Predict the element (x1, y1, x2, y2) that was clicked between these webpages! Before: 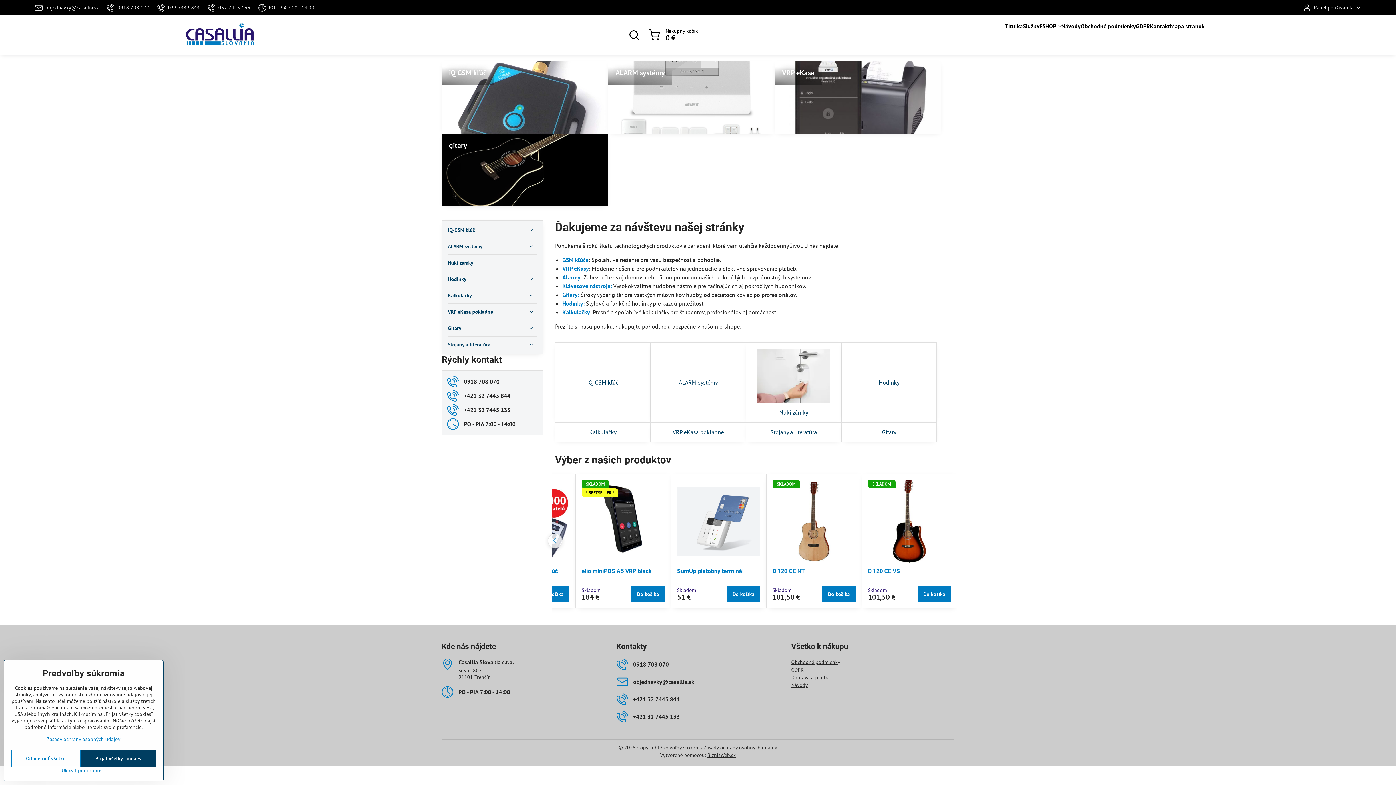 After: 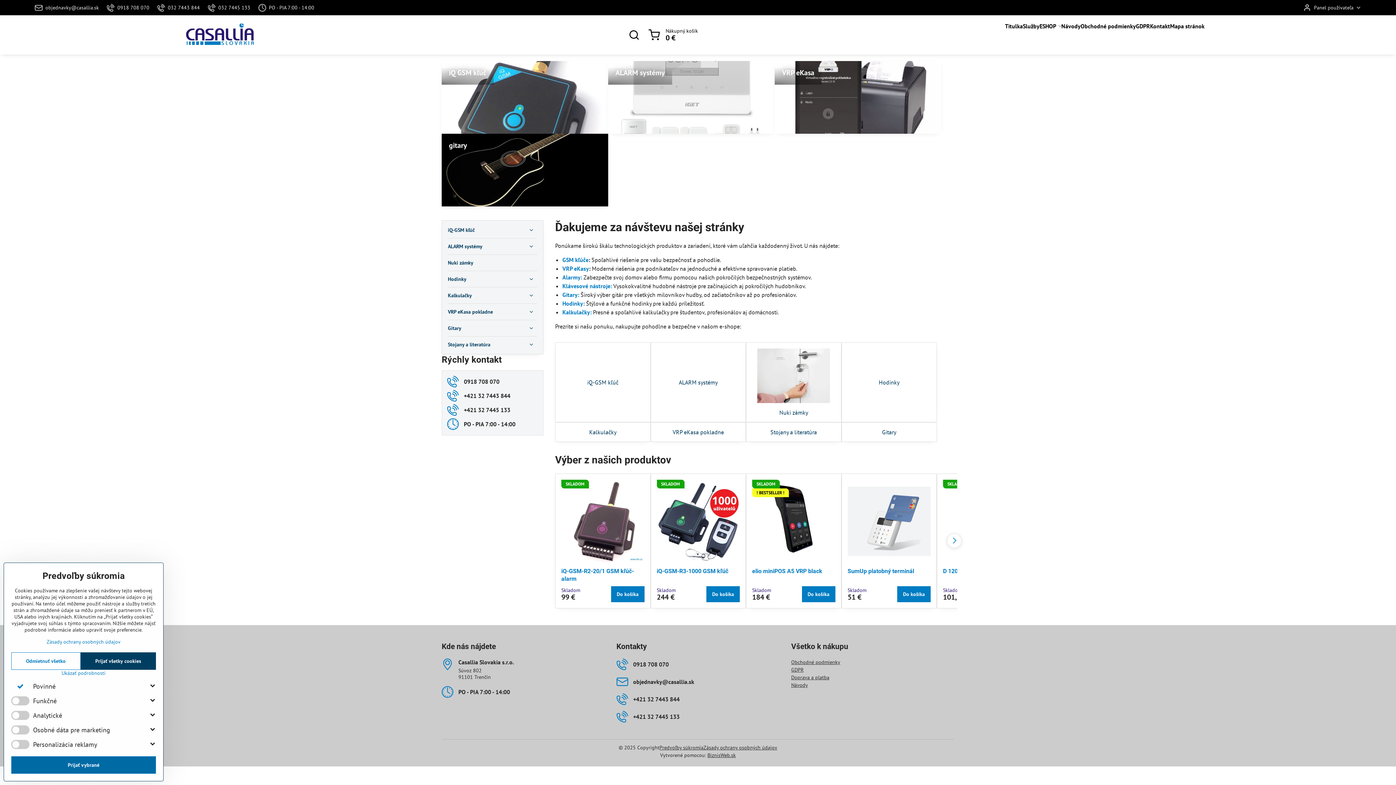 Action: bbox: (11, 767, 156, 774) label: Ukázať podrobnosti